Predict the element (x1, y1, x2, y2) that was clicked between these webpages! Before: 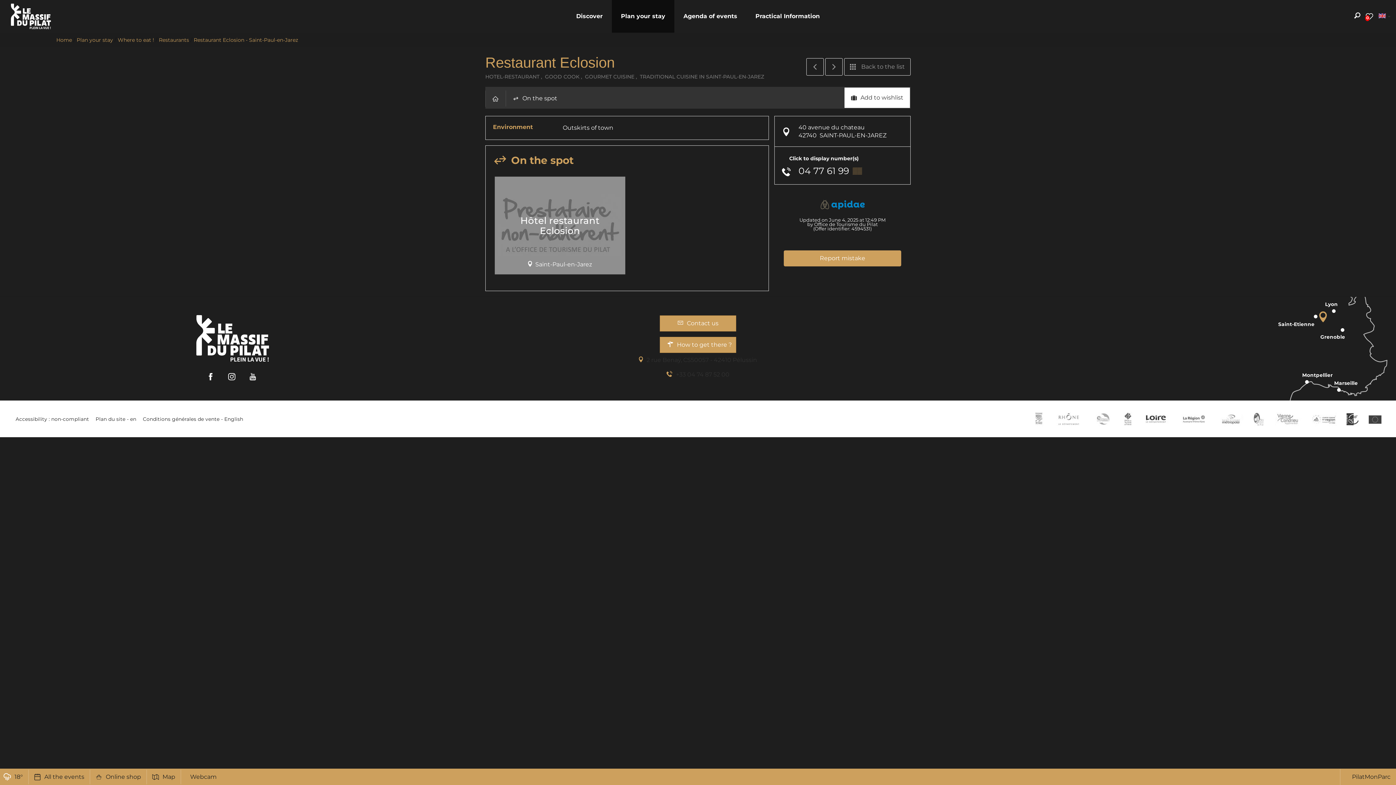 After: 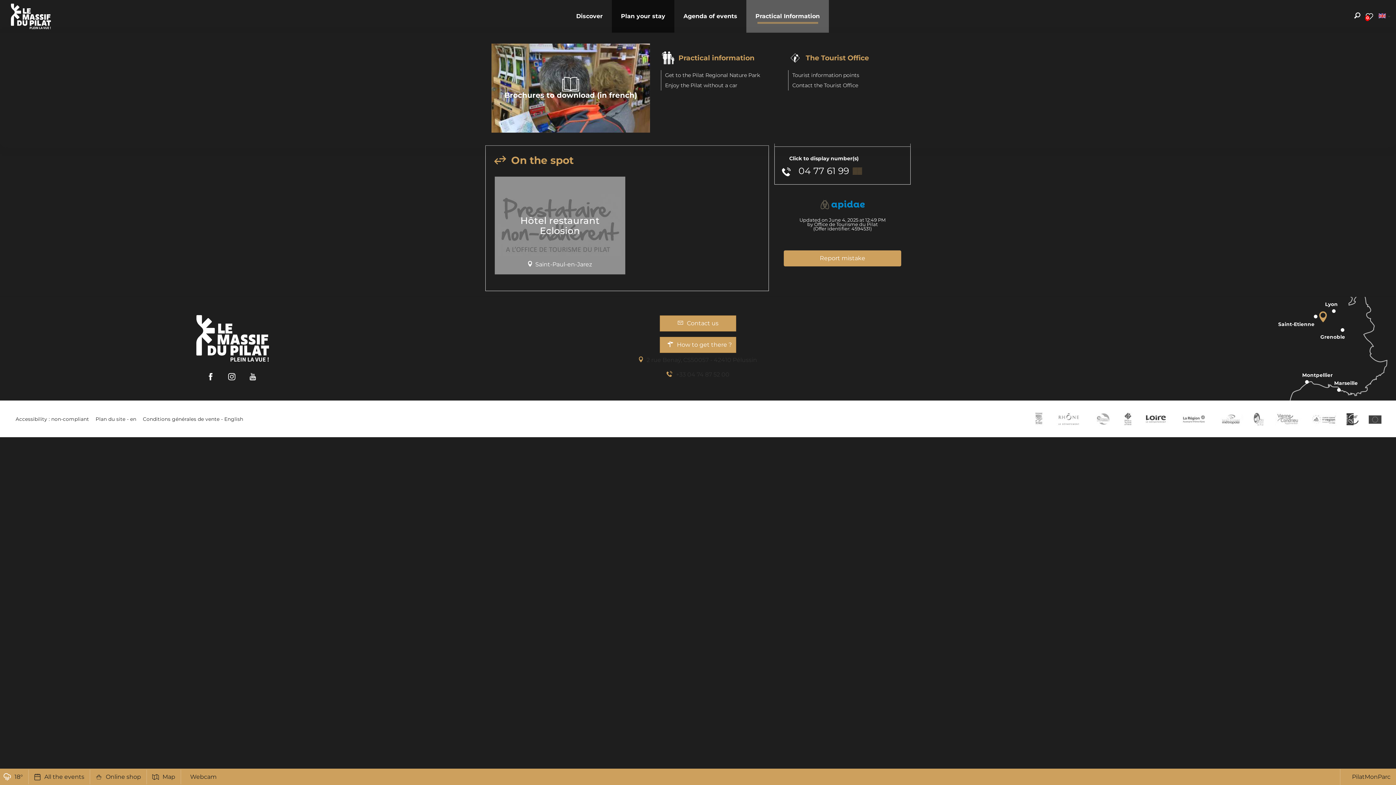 Action: bbox: (746, 0, 829, 32) label: Practical Information